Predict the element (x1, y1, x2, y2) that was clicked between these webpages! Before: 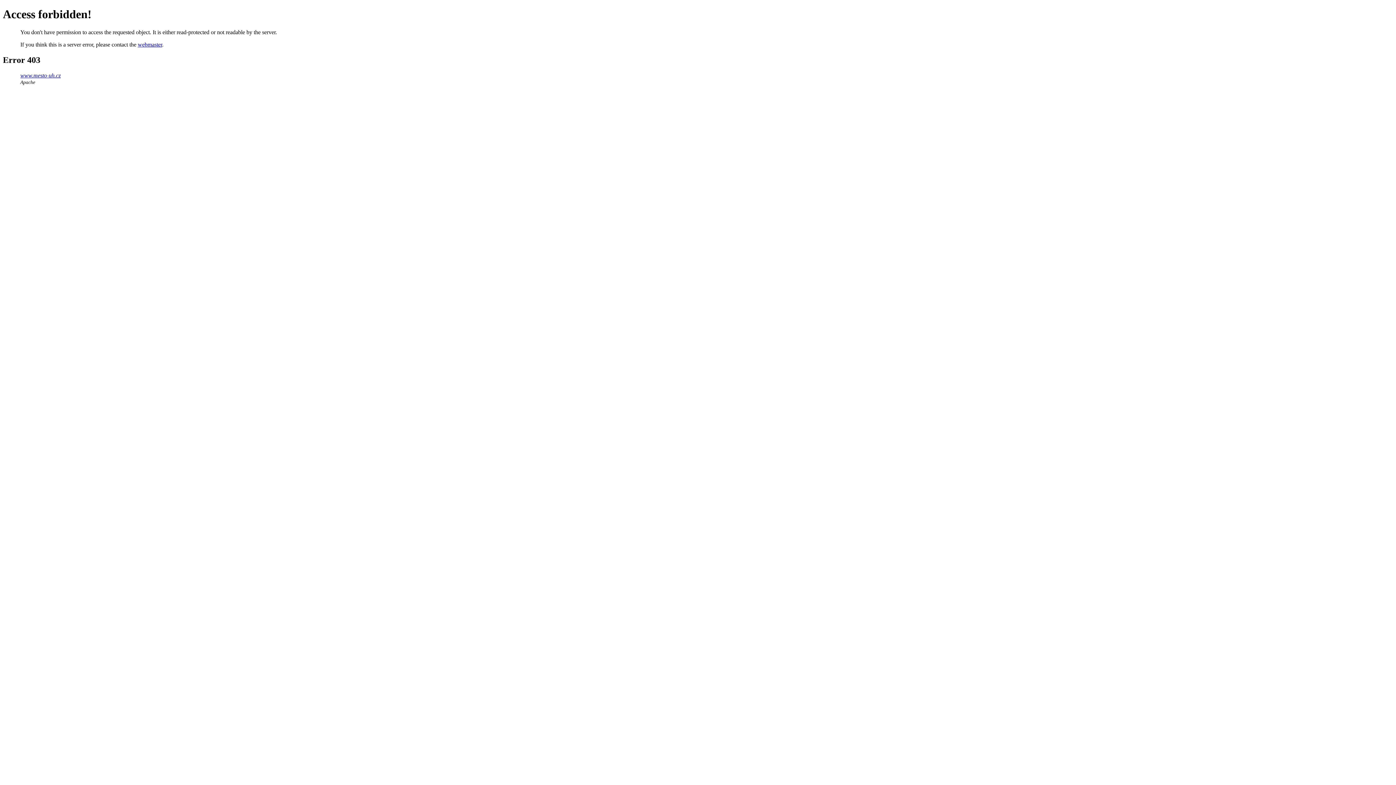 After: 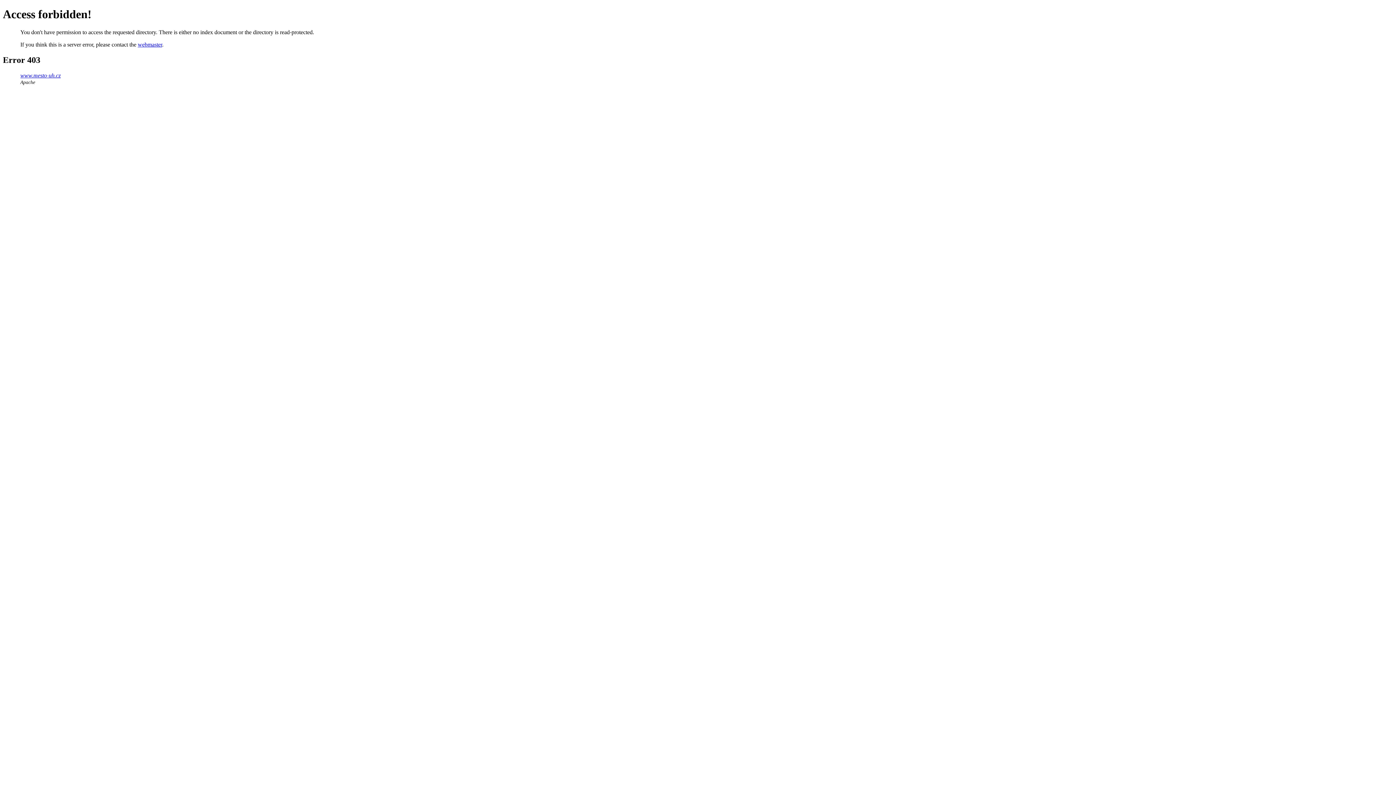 Action: label: www.mesto-uh.cz bbox: (20, 72, 60, 78)